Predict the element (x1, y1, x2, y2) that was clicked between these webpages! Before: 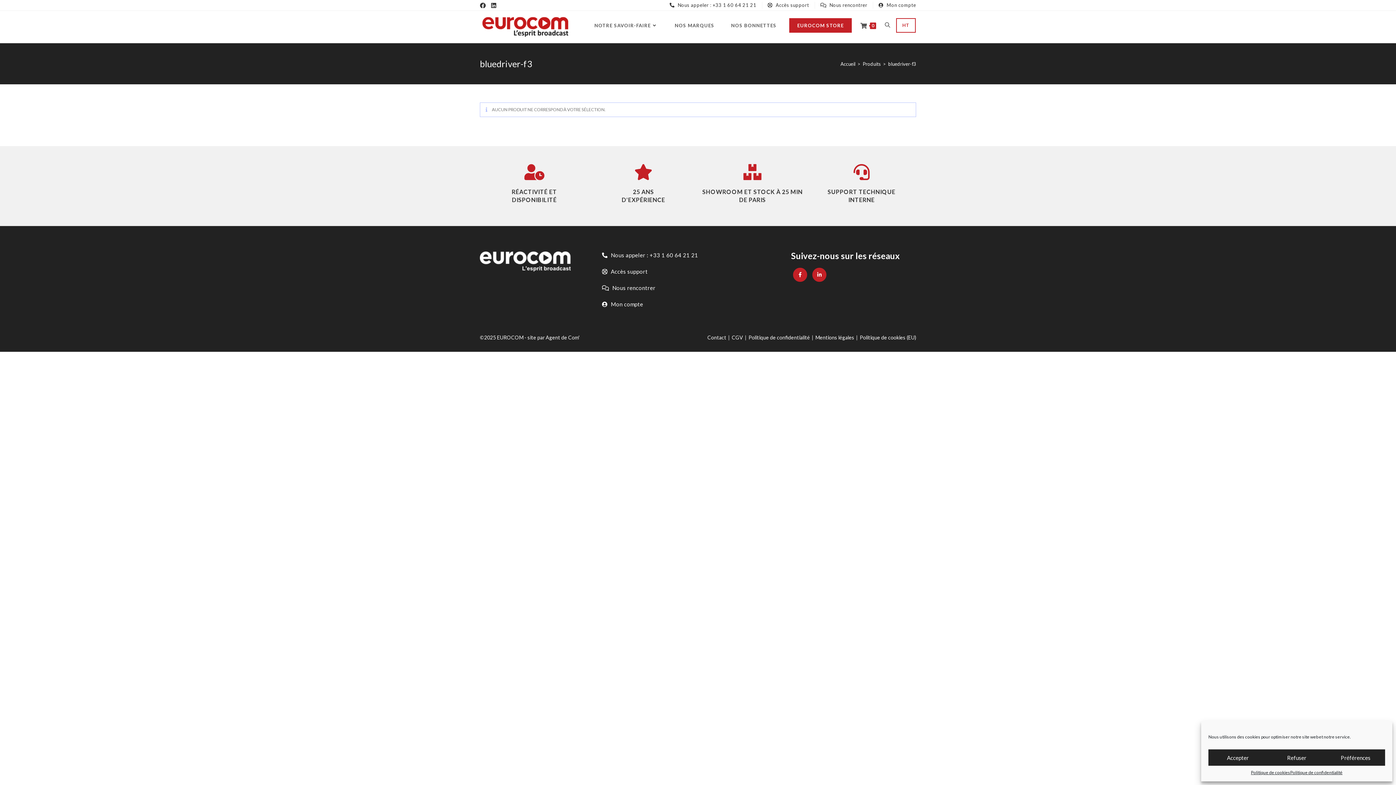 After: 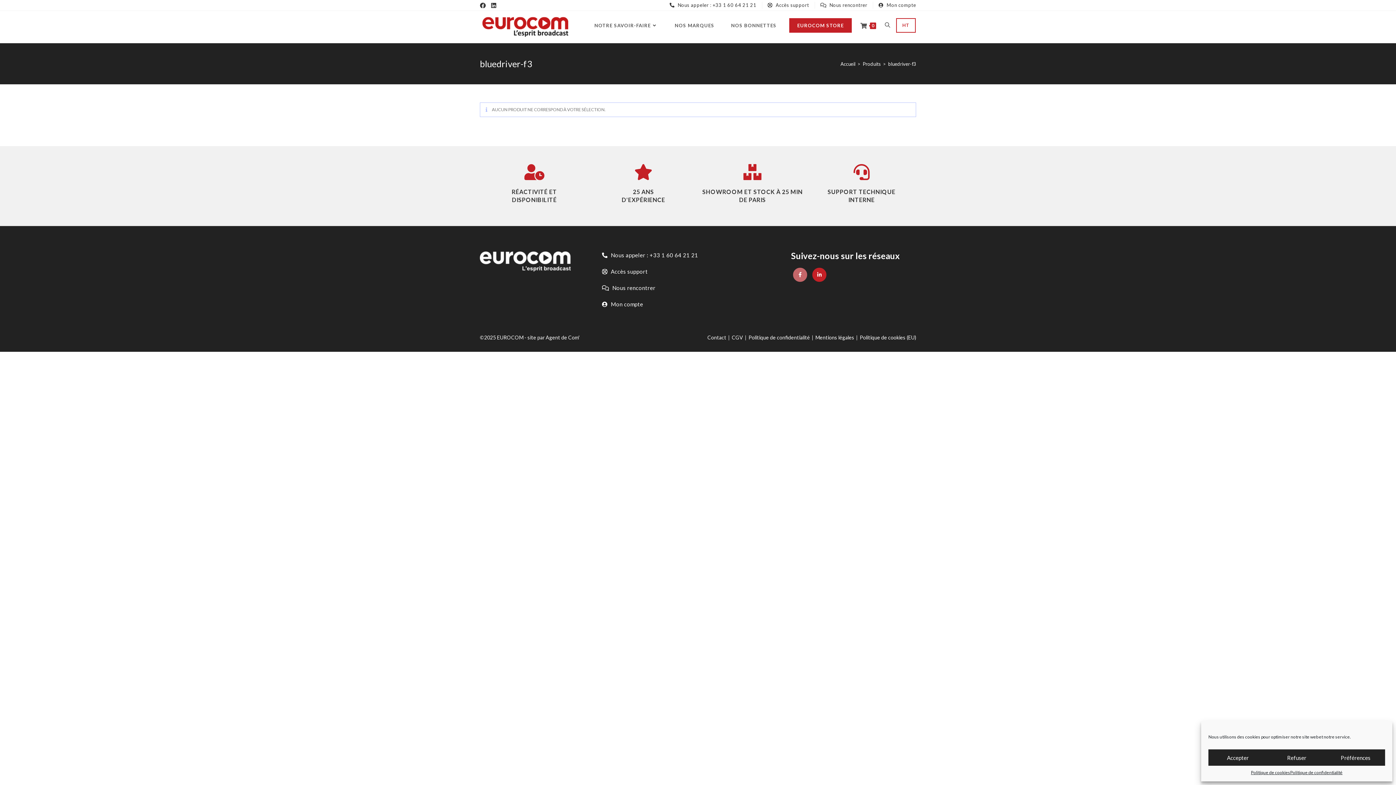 Action: bbox: (791, 270, 809, 277)